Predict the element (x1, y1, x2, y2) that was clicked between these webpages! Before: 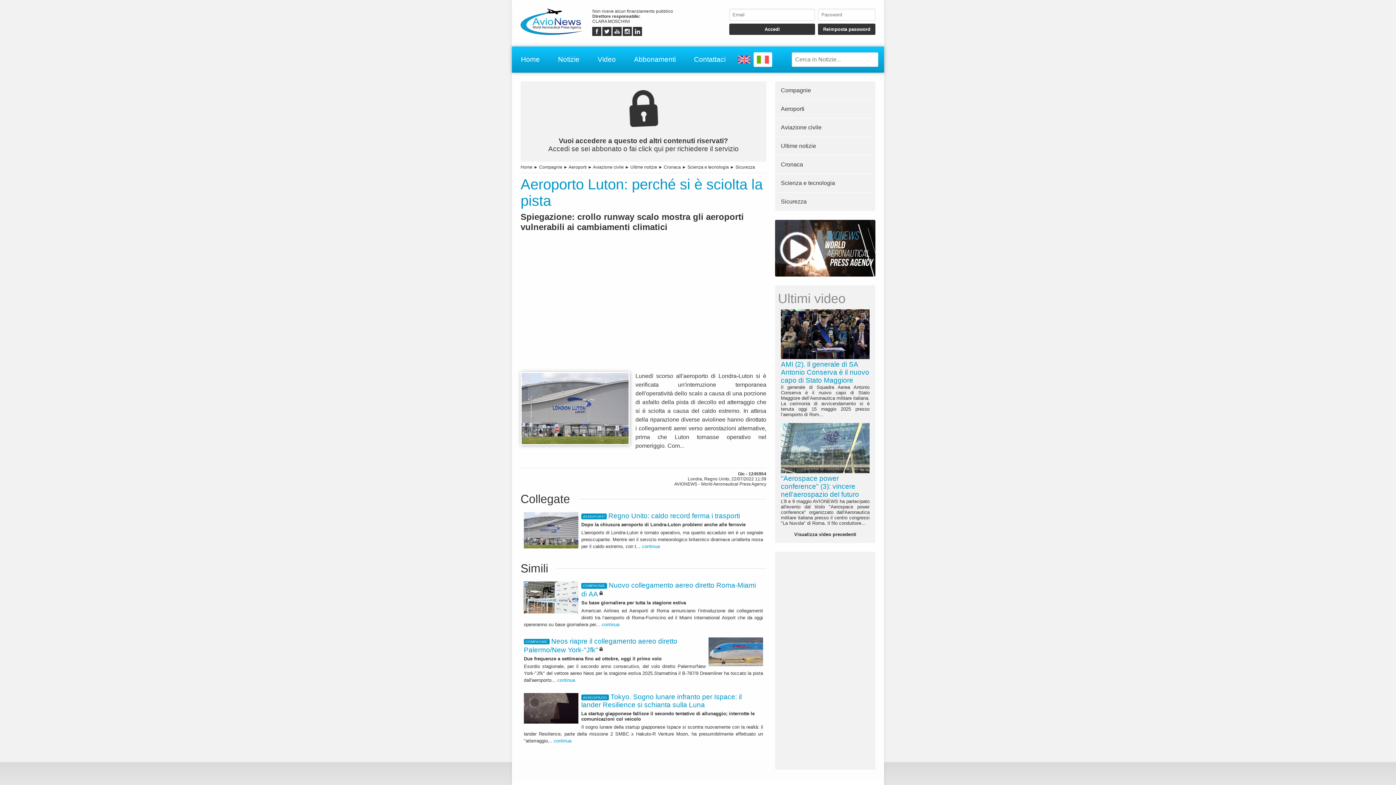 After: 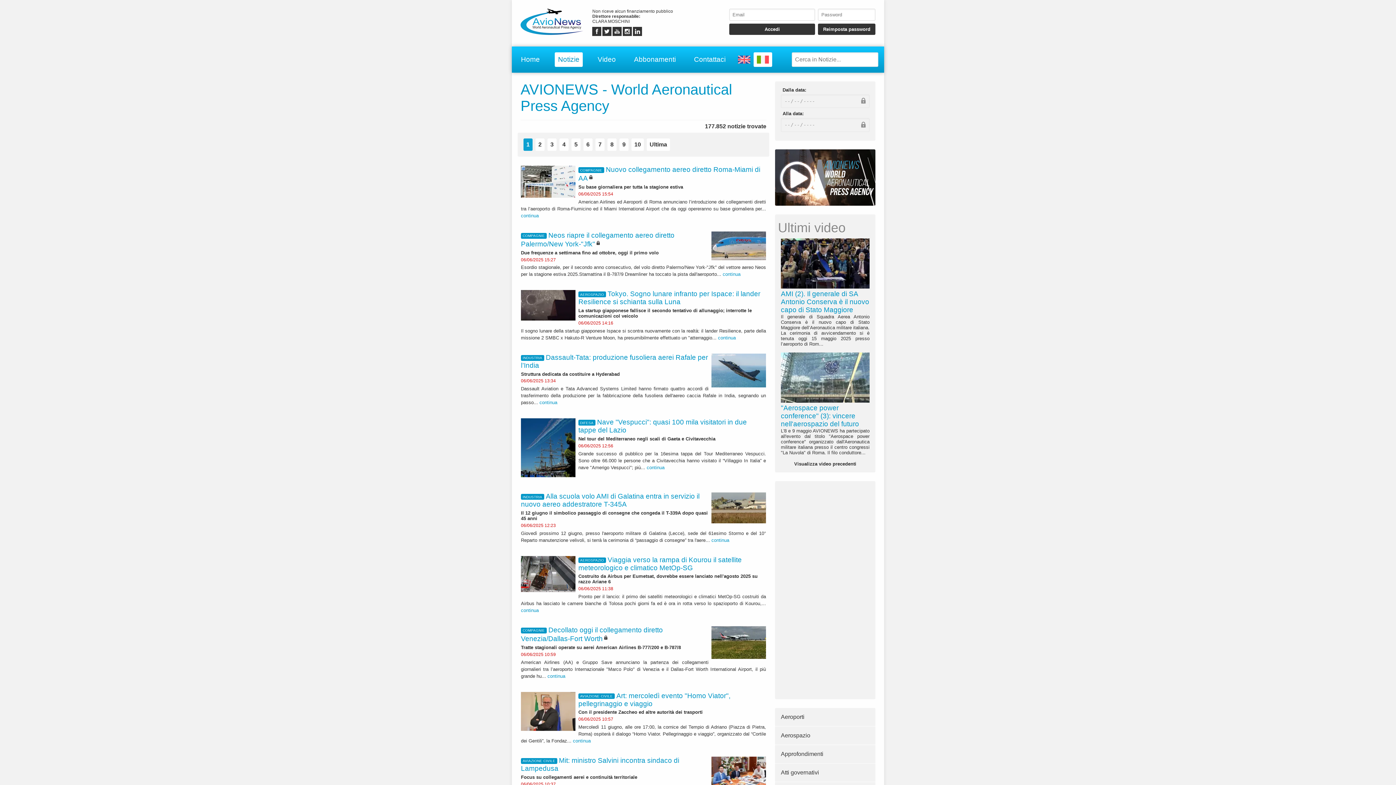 Action: bbox: (554, 52, 582, 66) label: Notizie